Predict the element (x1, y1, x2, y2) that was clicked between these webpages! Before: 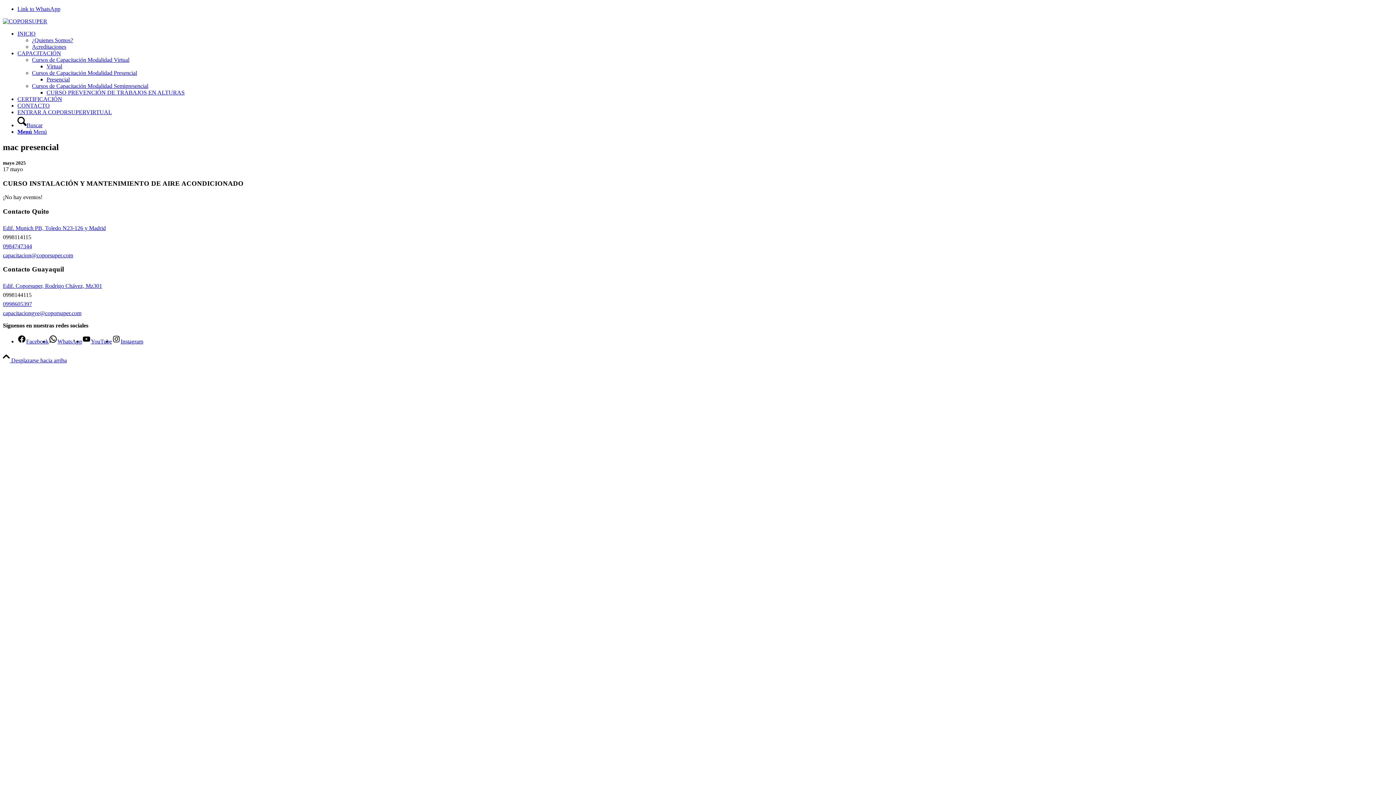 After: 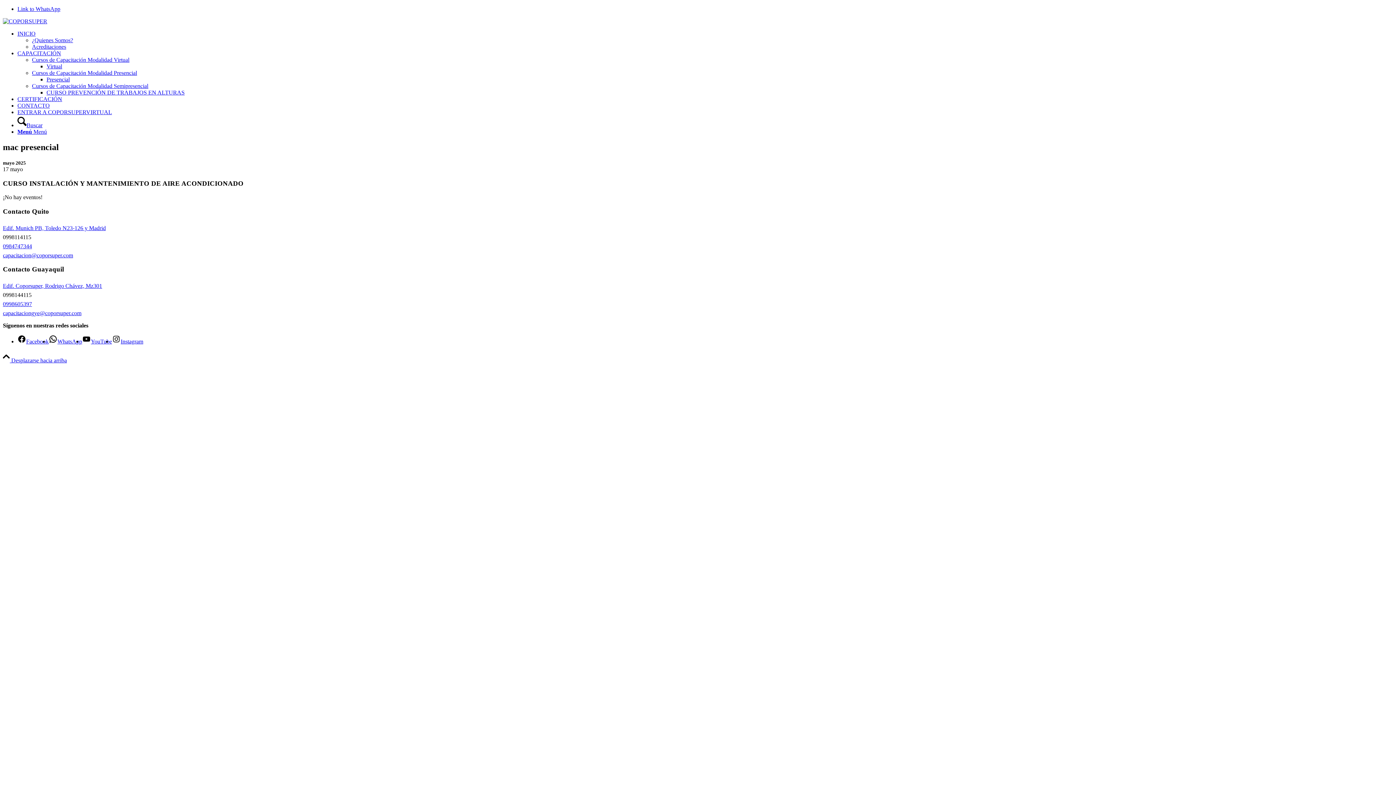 Action: label: Edif. Coporsuper, Rodrigo Chávez, Mz301 bbox: (2, 282, 102, 289)